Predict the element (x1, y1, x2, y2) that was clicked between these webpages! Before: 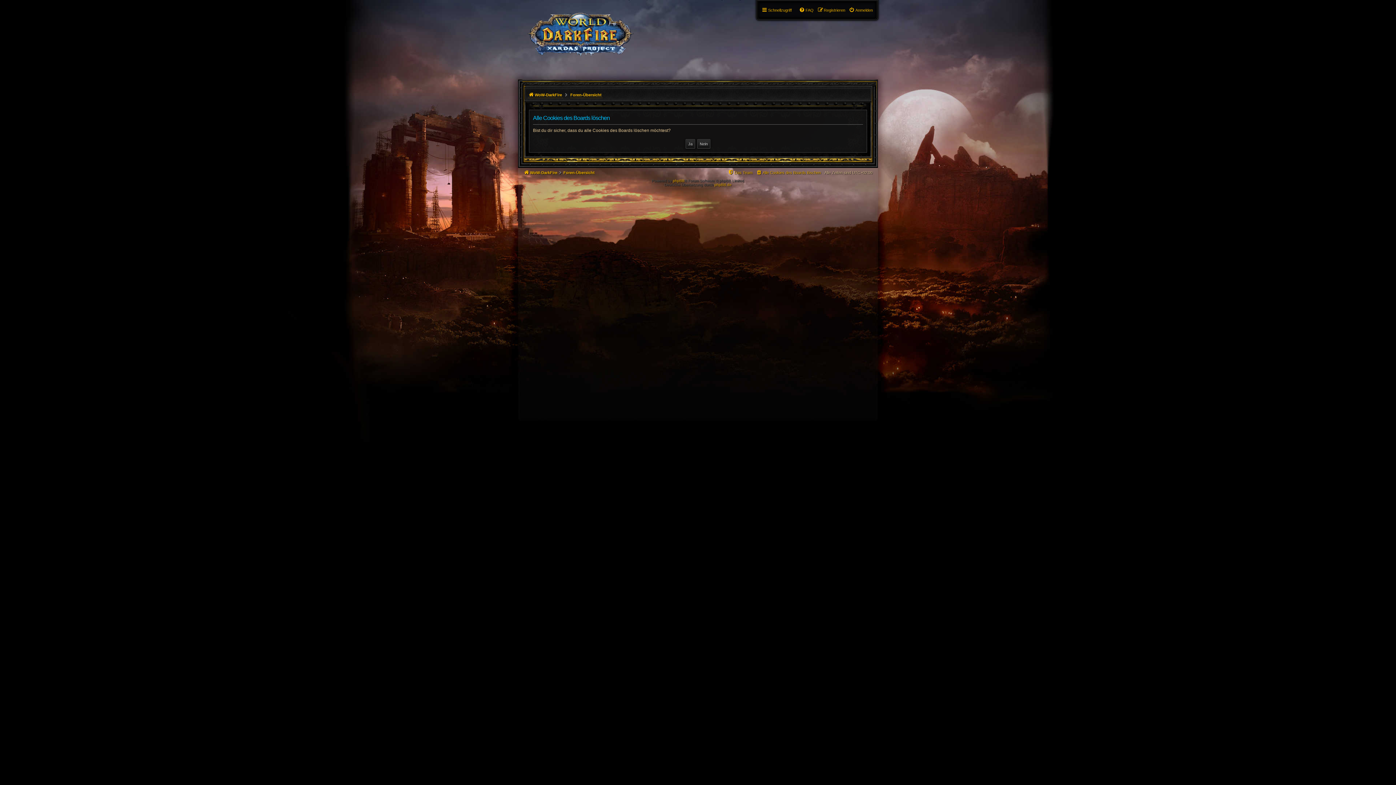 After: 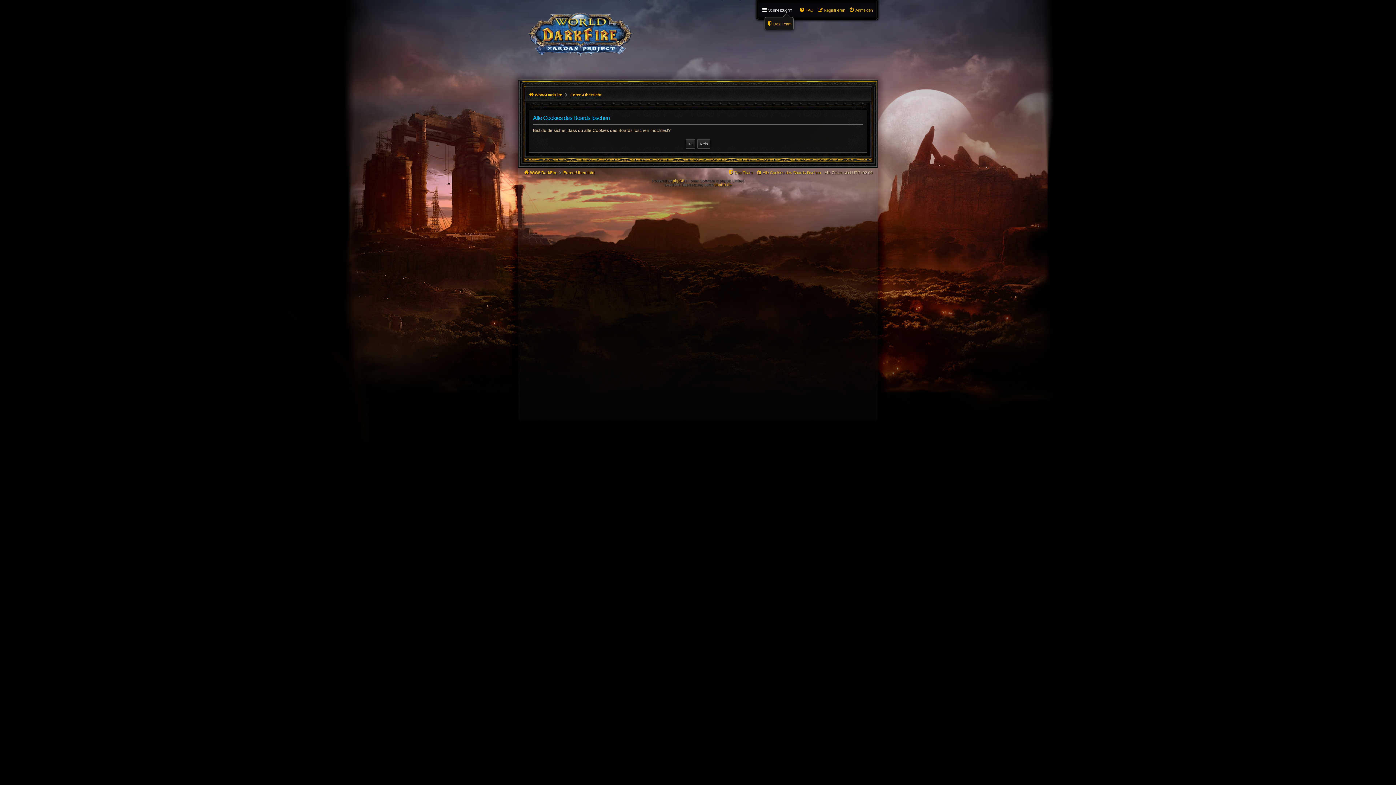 Action: label: Schnellzugriff bbox: (761, 5, 792, 14)